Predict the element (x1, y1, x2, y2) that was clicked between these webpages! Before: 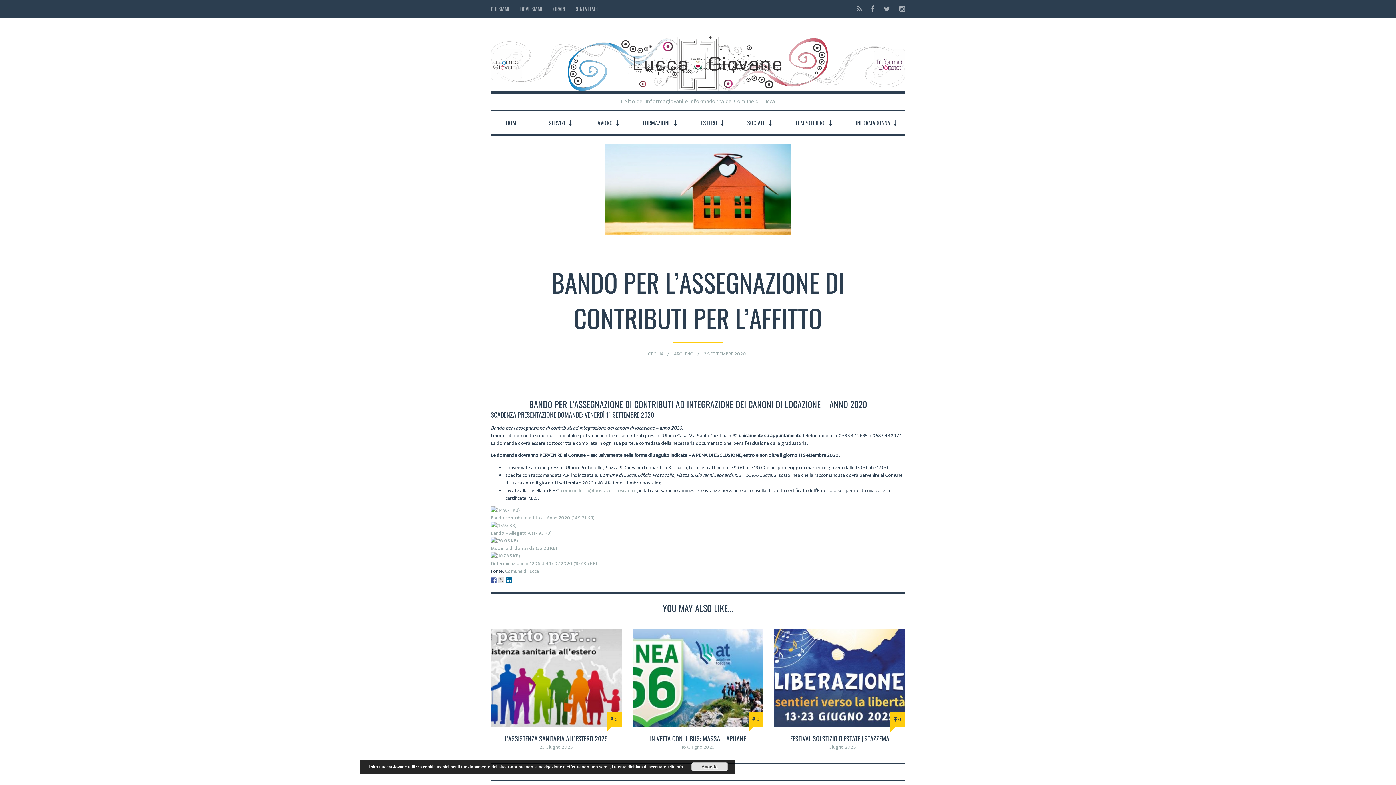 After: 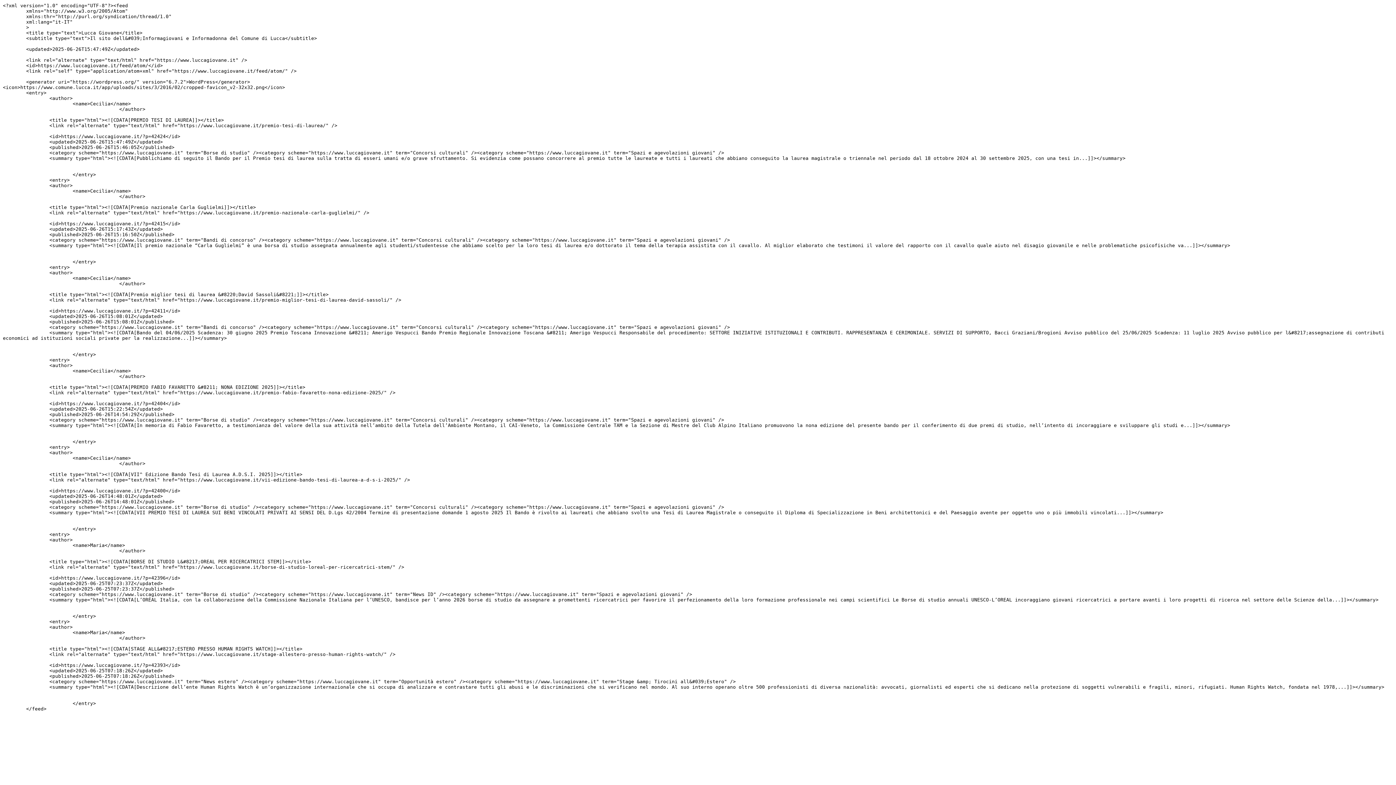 Action: bbox: (852, 0, 866, 17)